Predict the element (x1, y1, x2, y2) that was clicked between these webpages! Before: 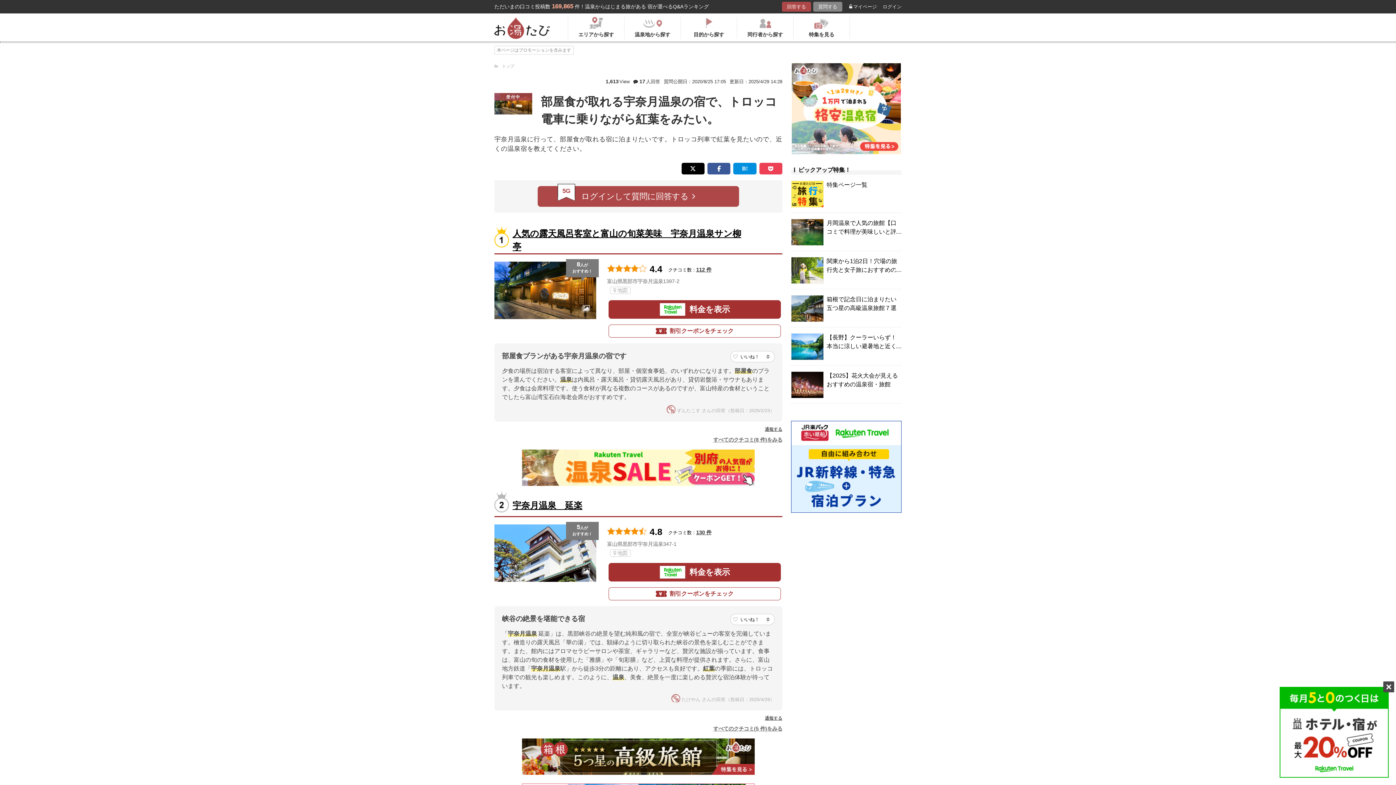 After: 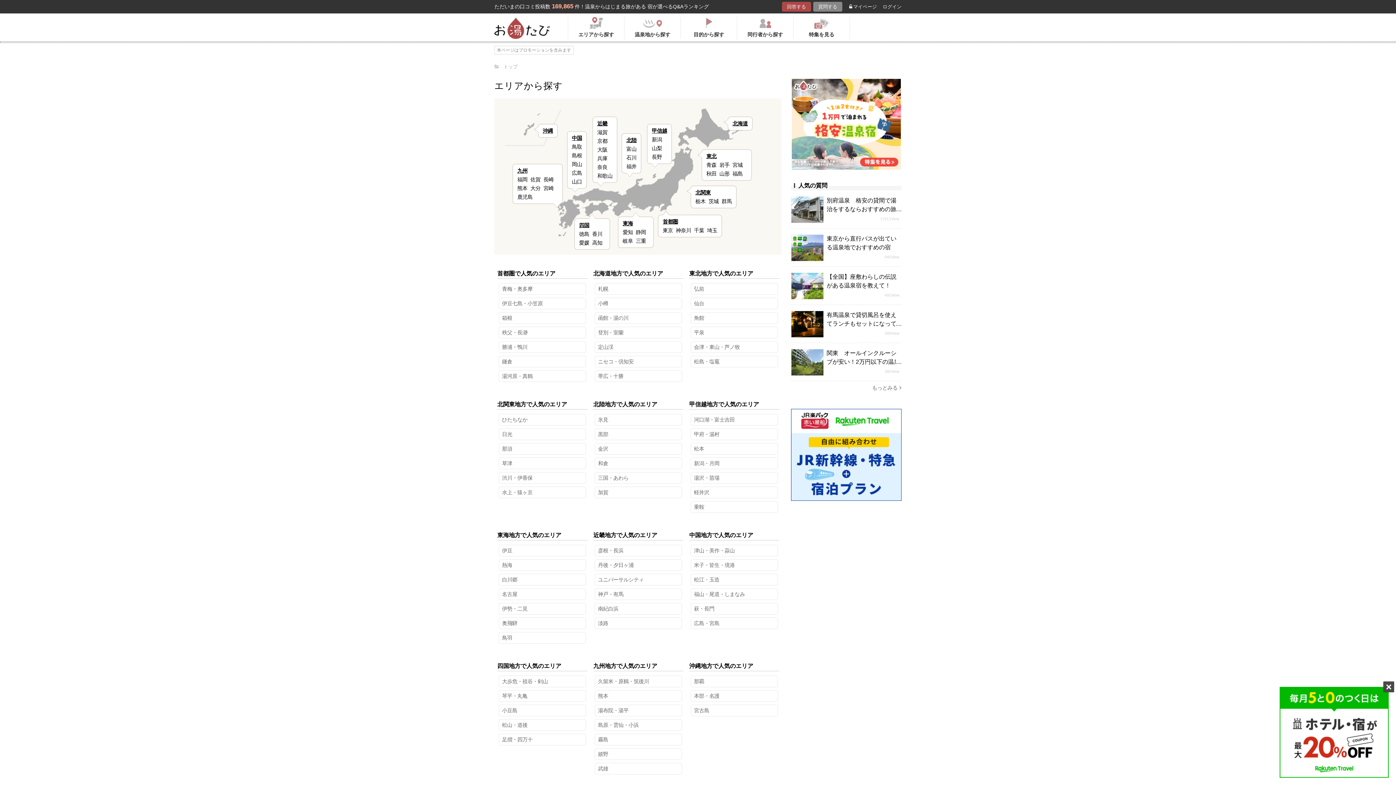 Action: bbox: (568, 17, 624, 38) label: エリアから探す